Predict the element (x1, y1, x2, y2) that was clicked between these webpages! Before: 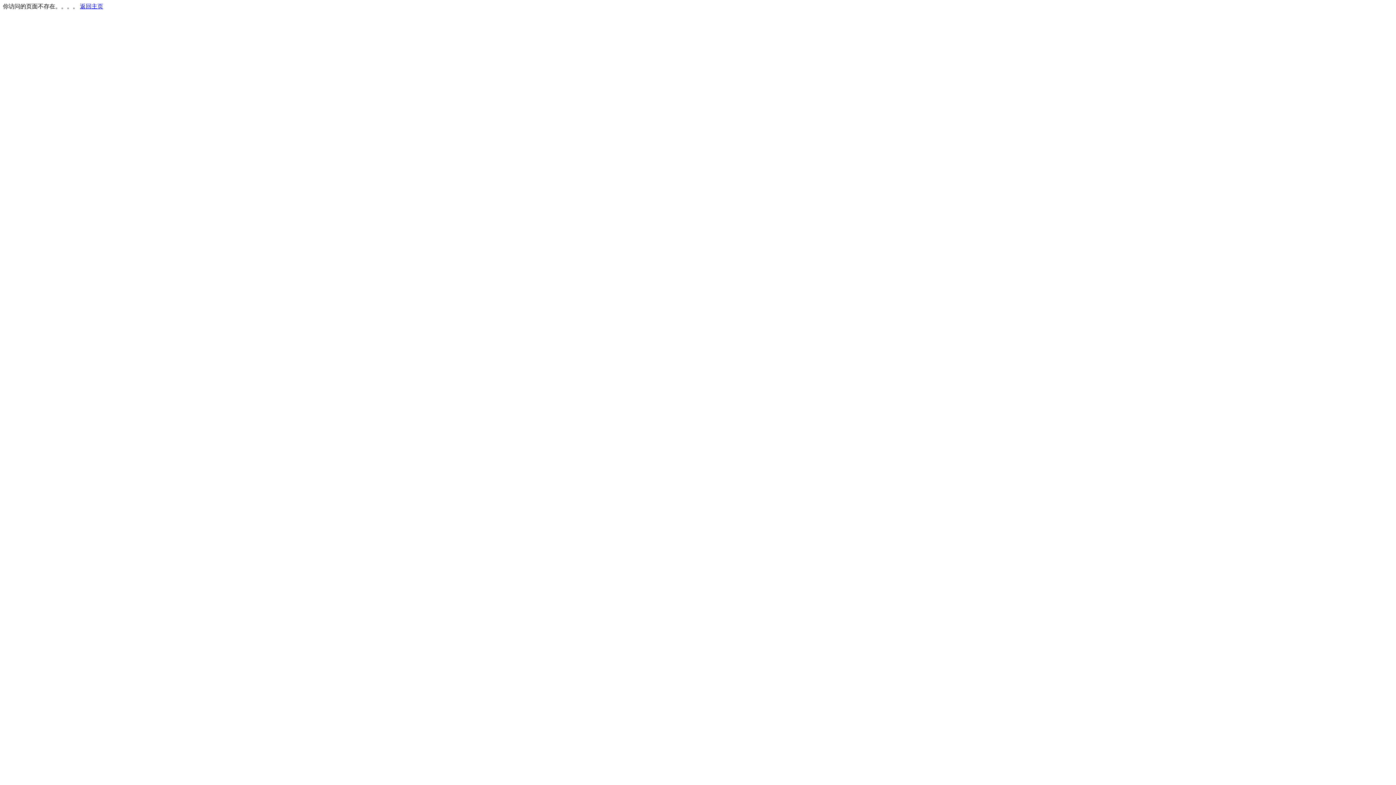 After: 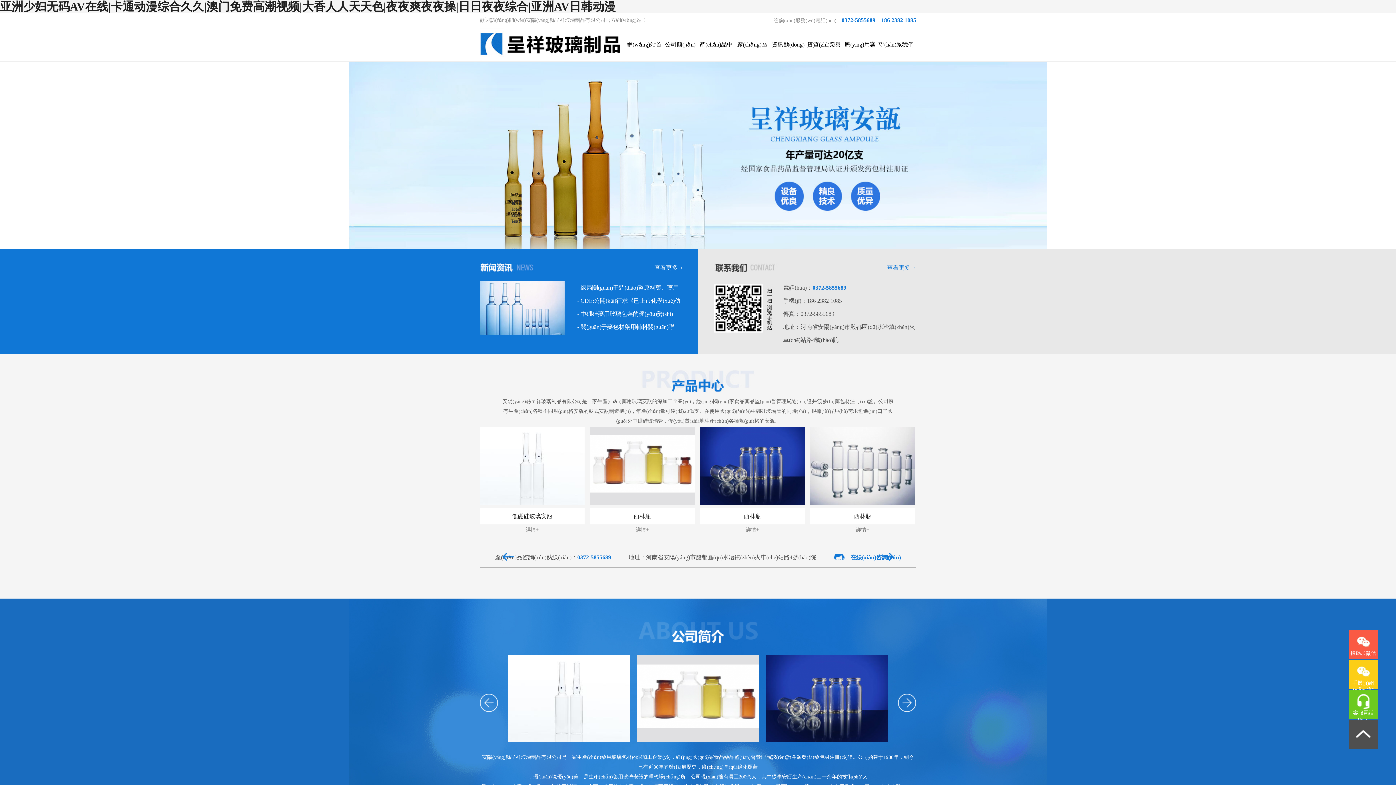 Action: bbox: (80, 3, 103, 9) label: 返回主页